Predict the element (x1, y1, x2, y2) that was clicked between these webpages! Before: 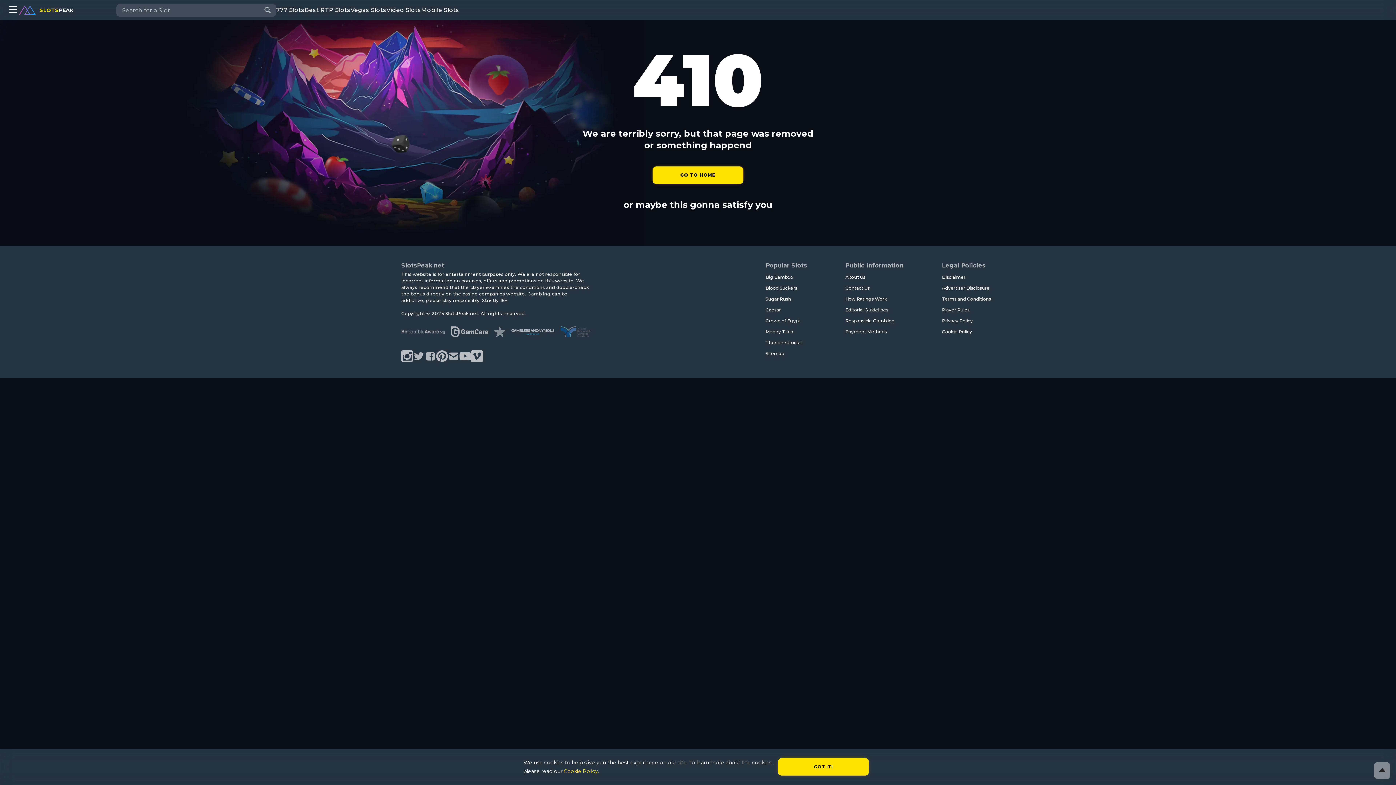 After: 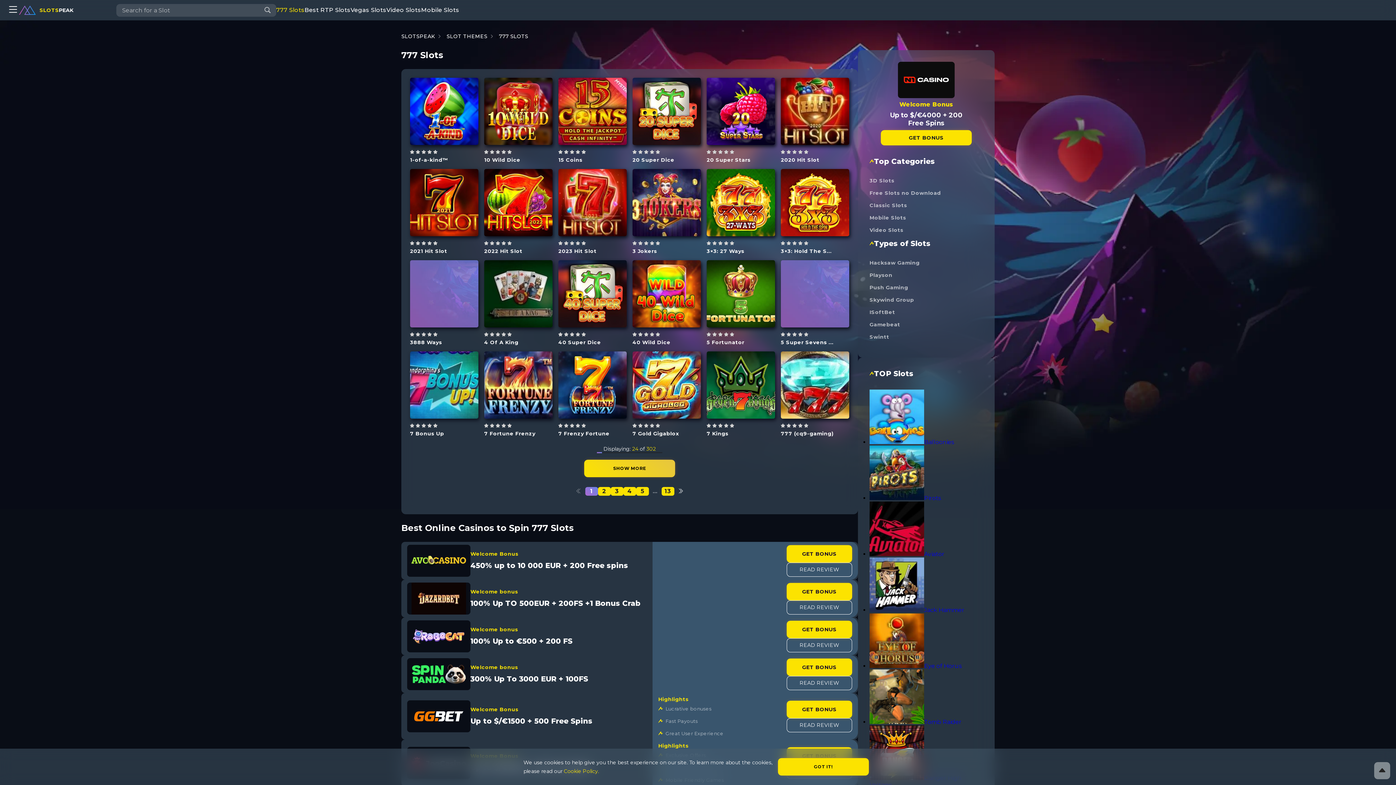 Action: label: 777 Slots bbox: (276, 6, 304, 13)